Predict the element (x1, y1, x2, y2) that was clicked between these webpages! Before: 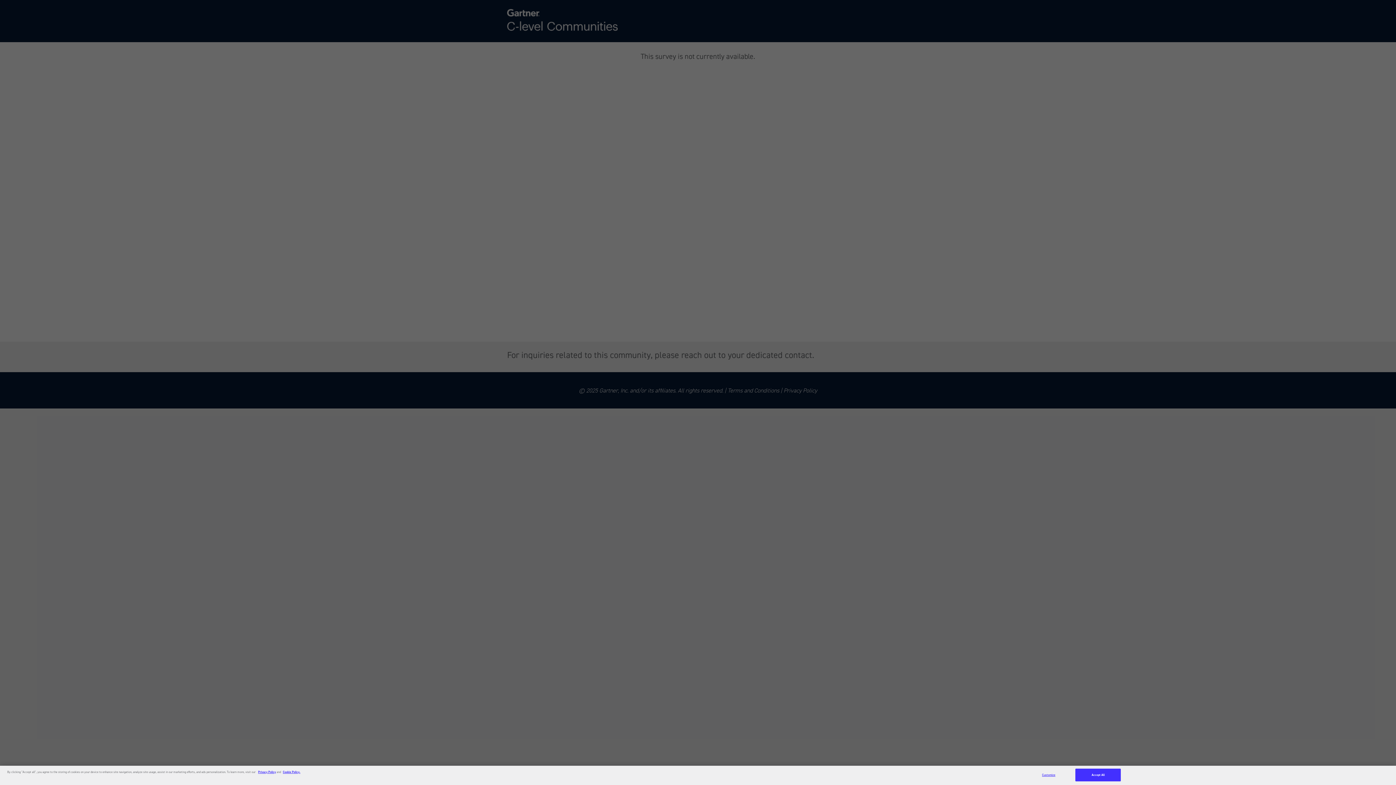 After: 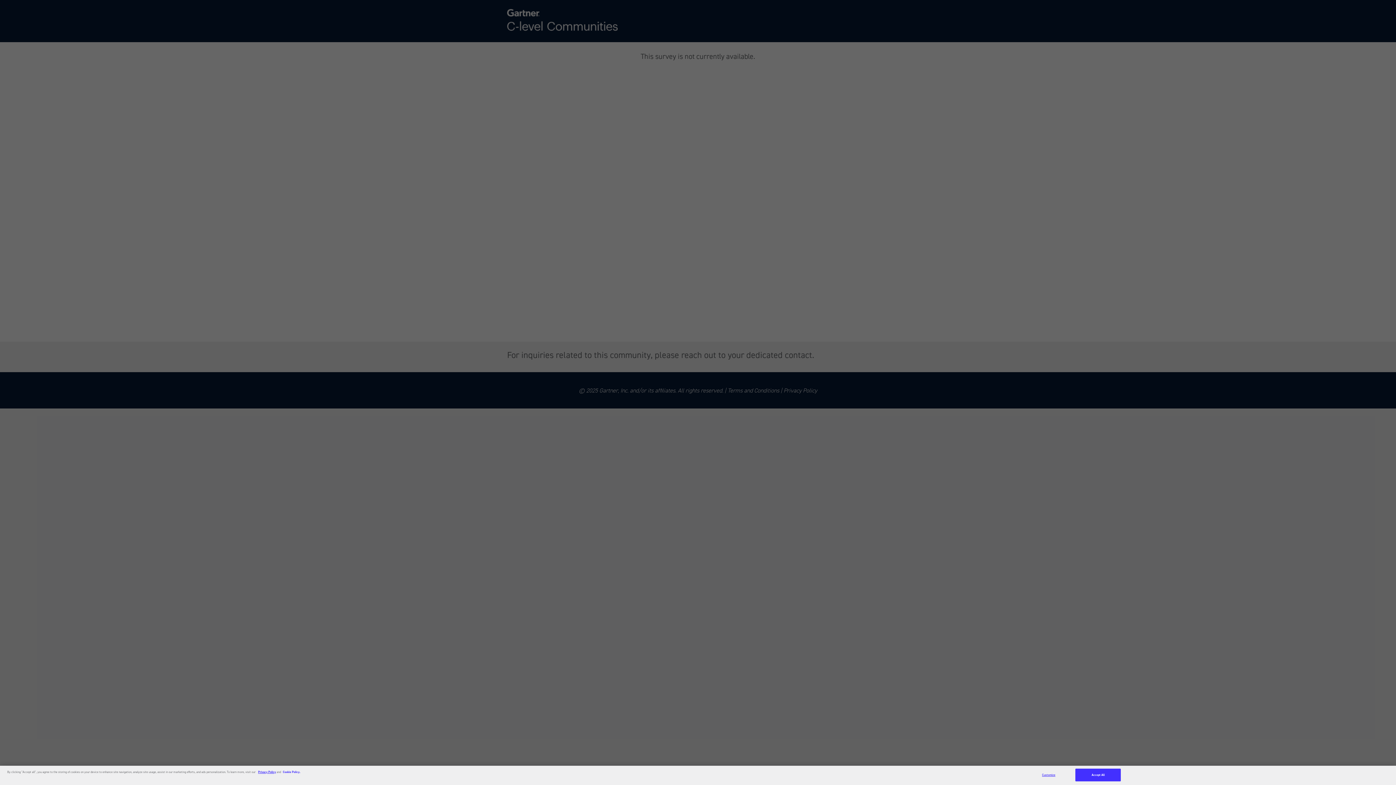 Action: bbox: (282, 770, 300, 774) label: More information about your privacy, opens in a new tab